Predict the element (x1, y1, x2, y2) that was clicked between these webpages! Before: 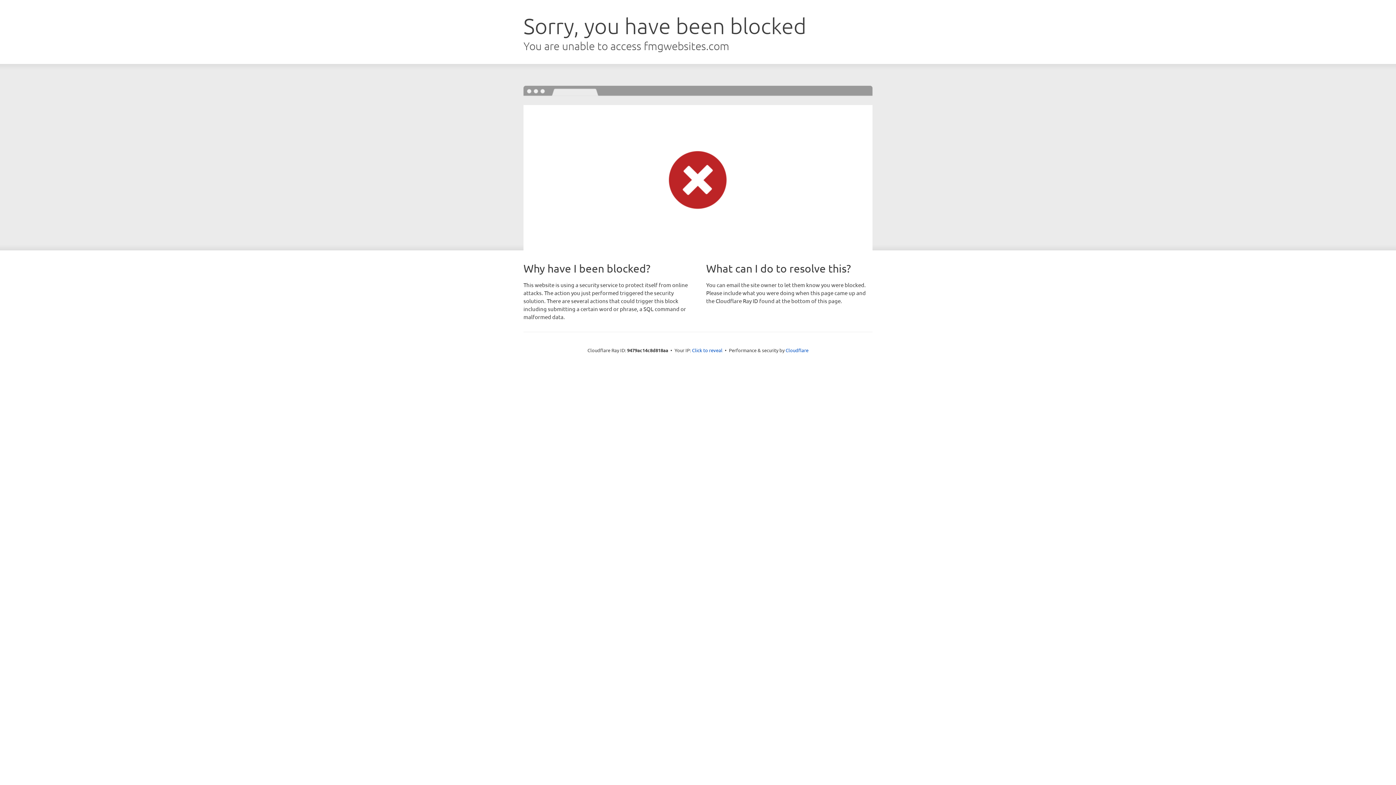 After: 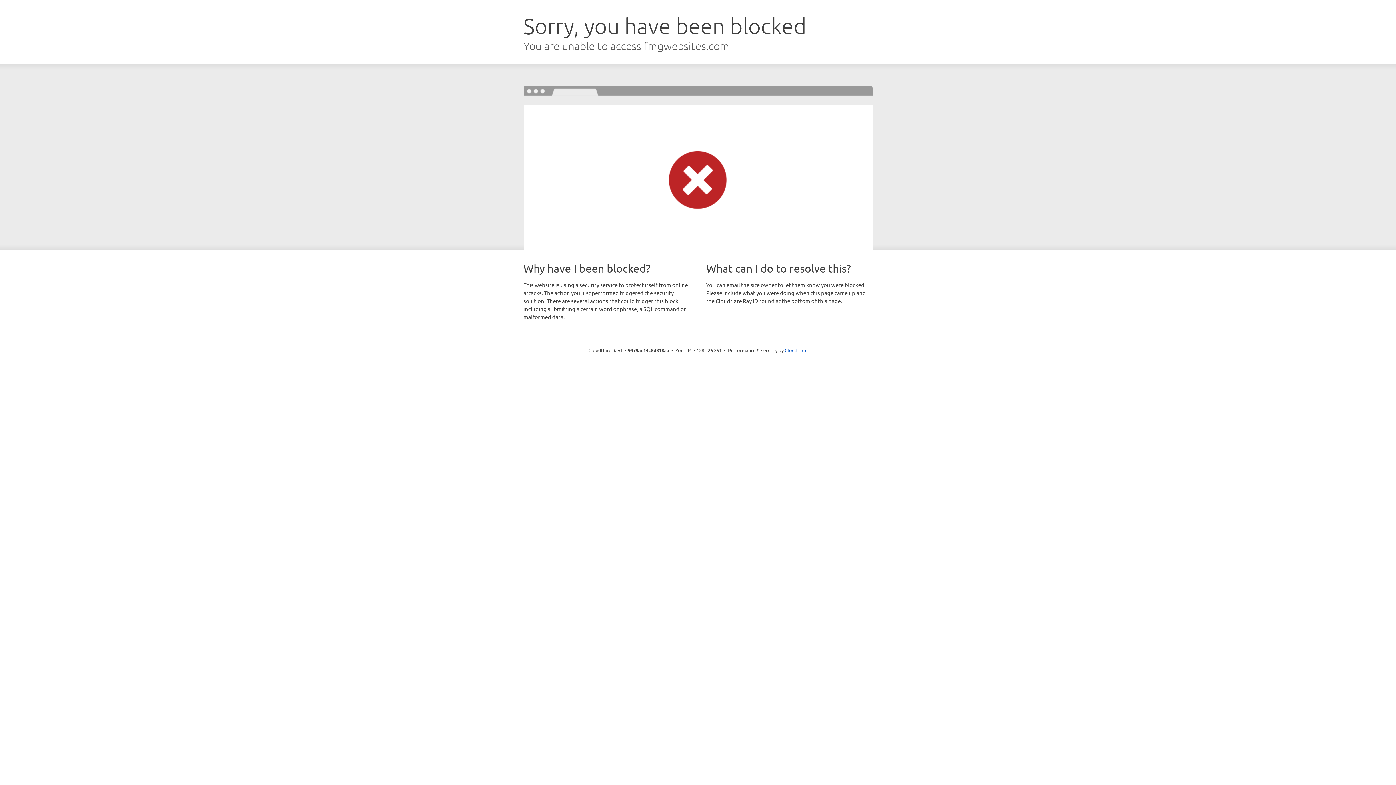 Action: bbox: (692, 346, 722, 353) label: Click to reveal